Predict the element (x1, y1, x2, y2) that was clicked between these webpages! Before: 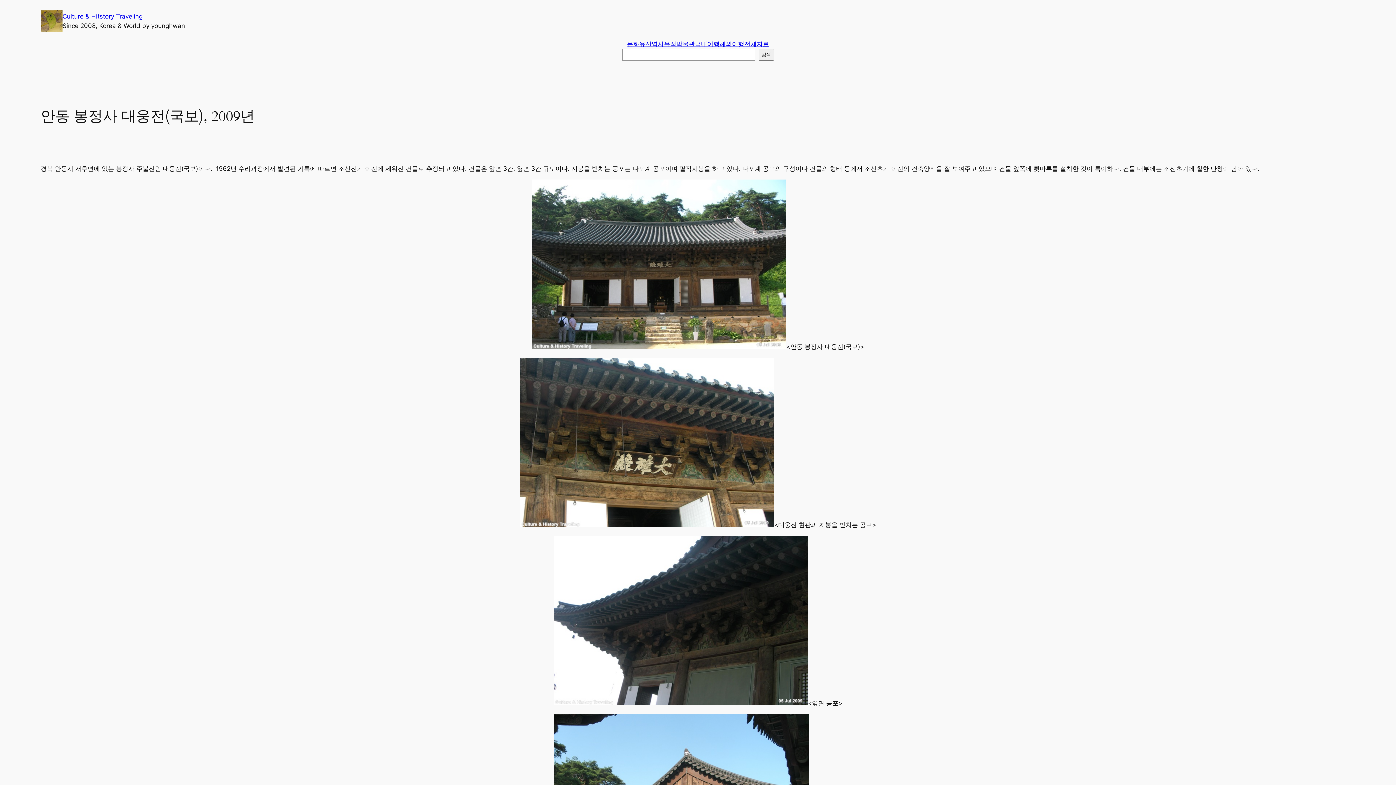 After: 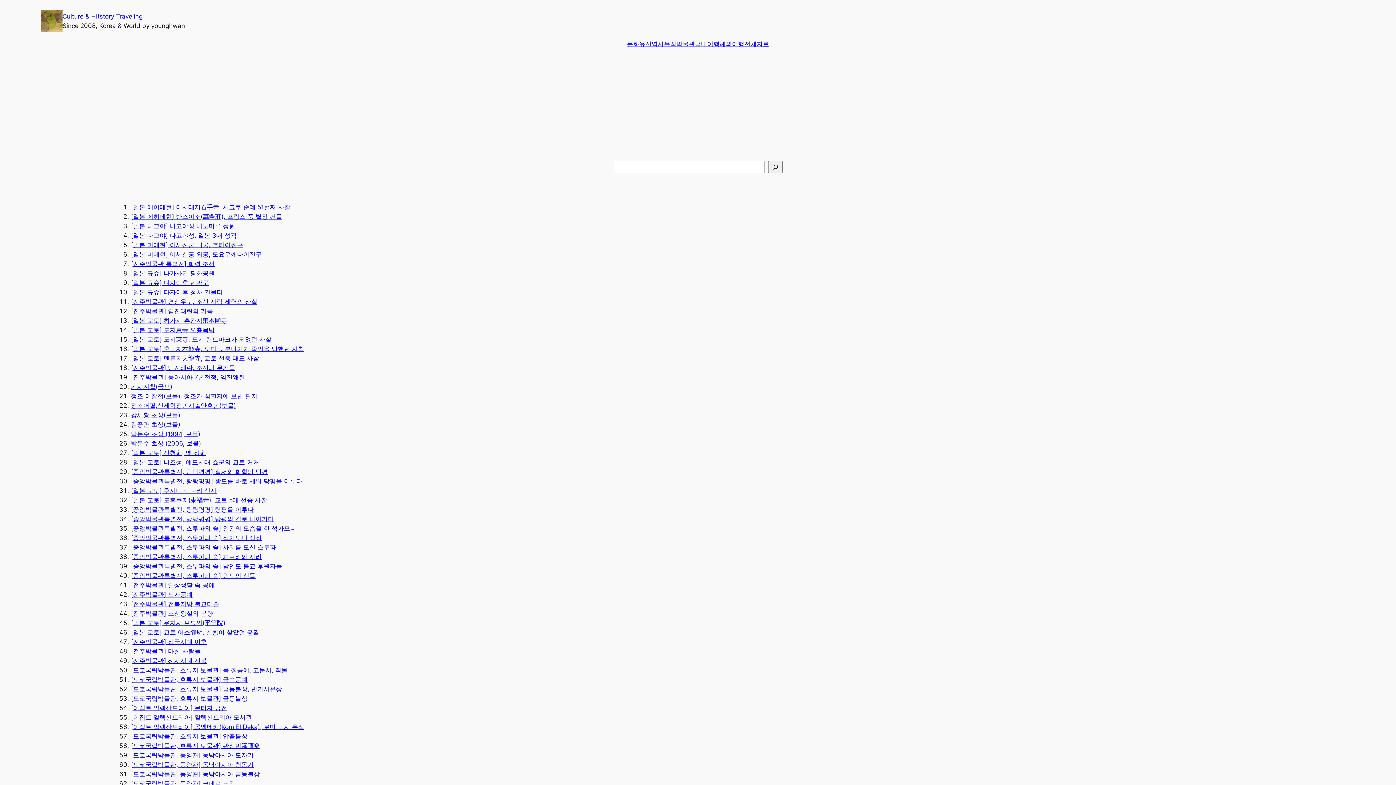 Action: label: Culture & Hitstory Traveling bbox: (62, 12, 142, 20)